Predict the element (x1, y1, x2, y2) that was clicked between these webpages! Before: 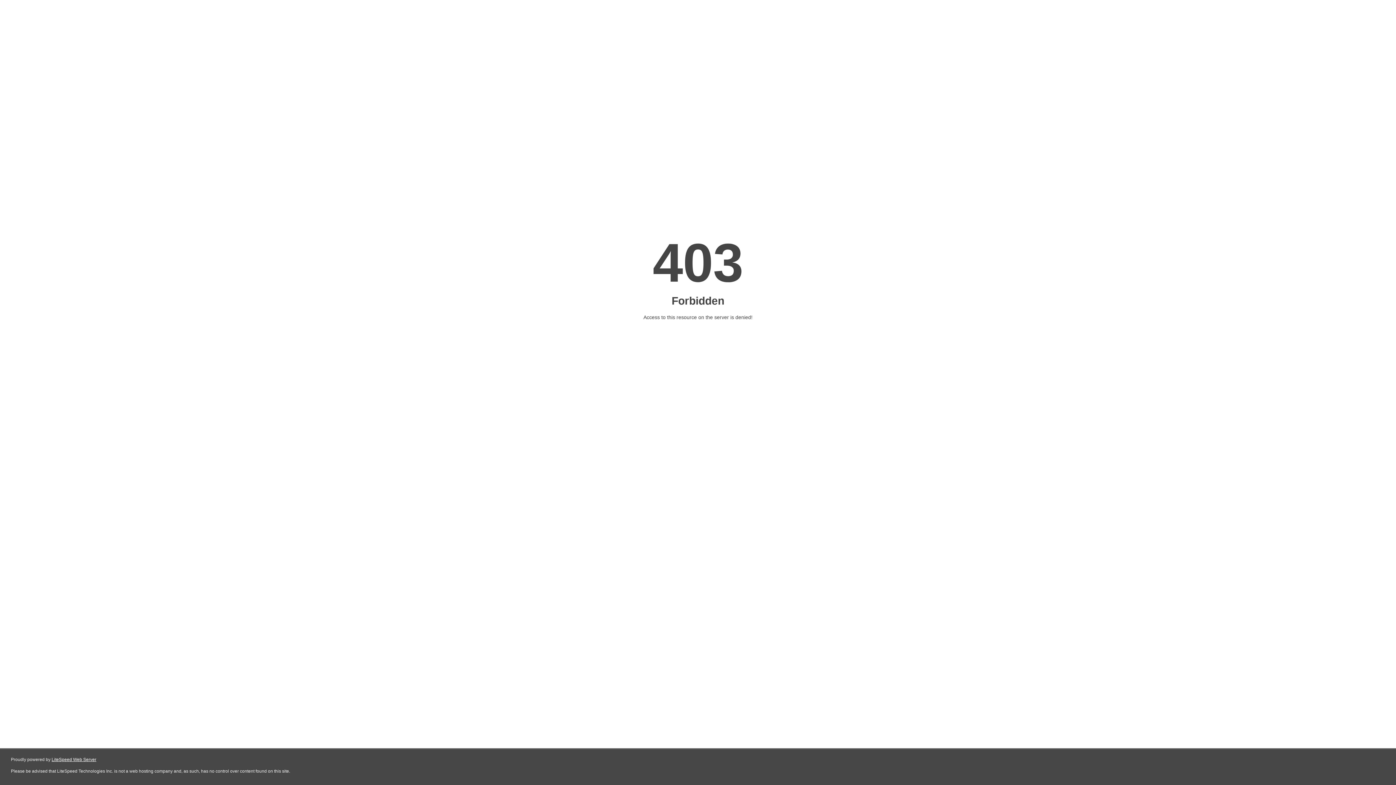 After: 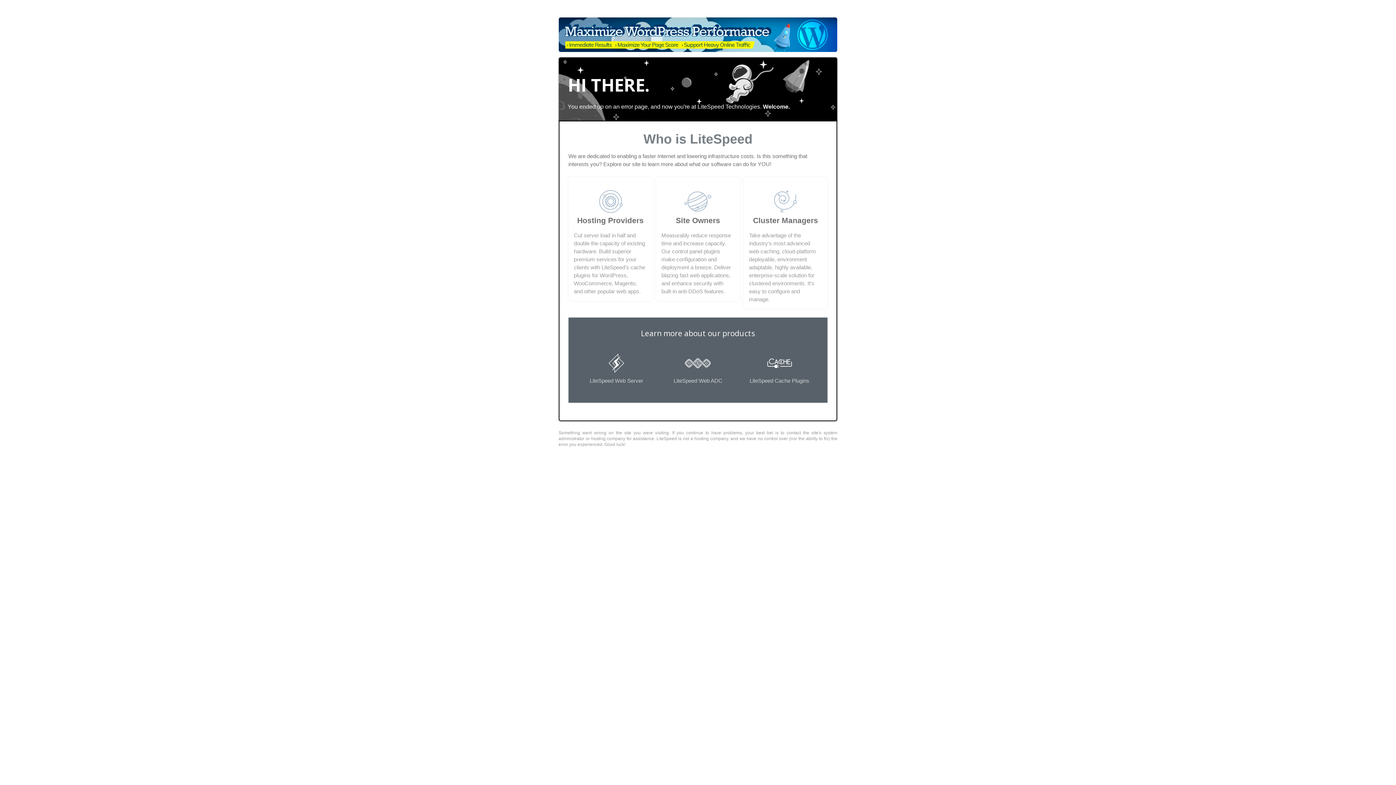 Action: label: LiteSpeed Web Server bbox: (51, 757, 96, 762)